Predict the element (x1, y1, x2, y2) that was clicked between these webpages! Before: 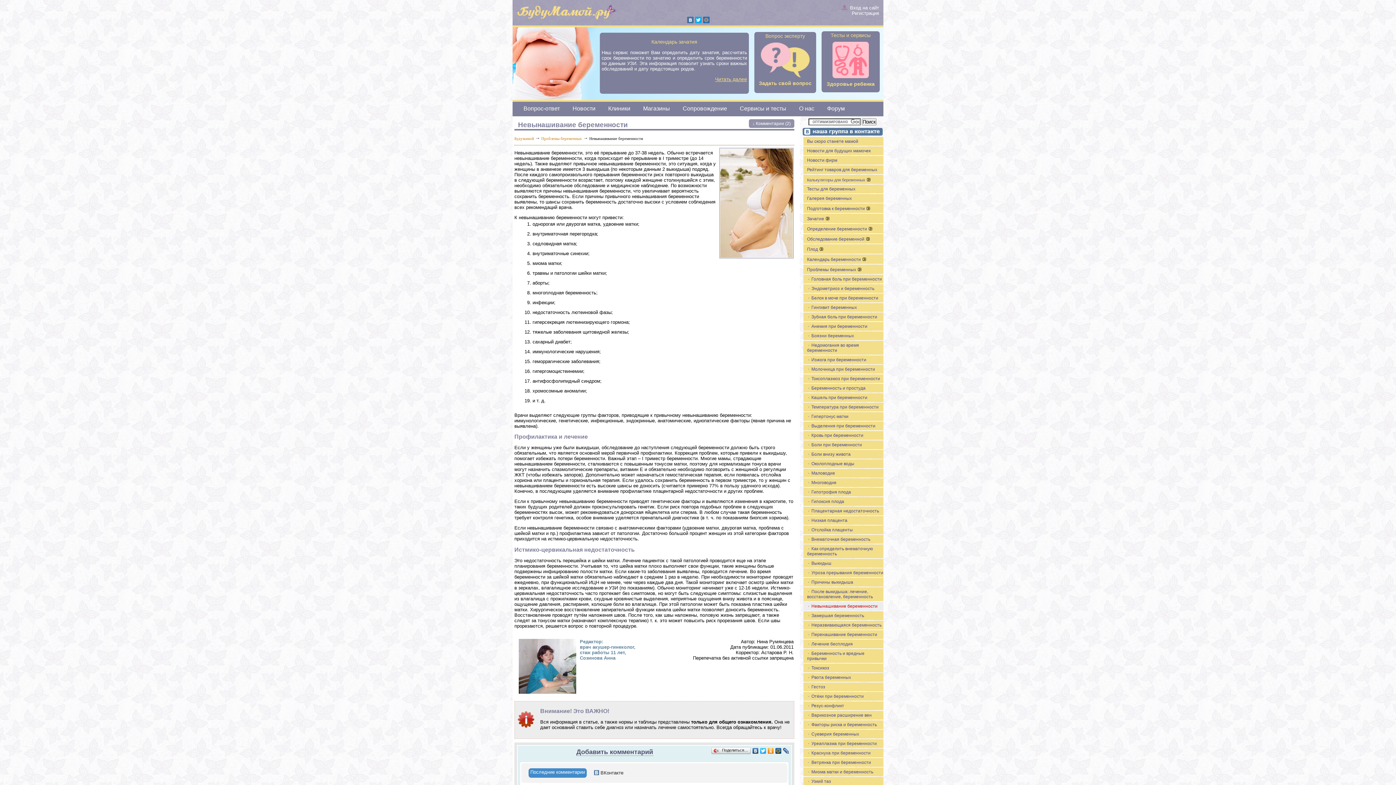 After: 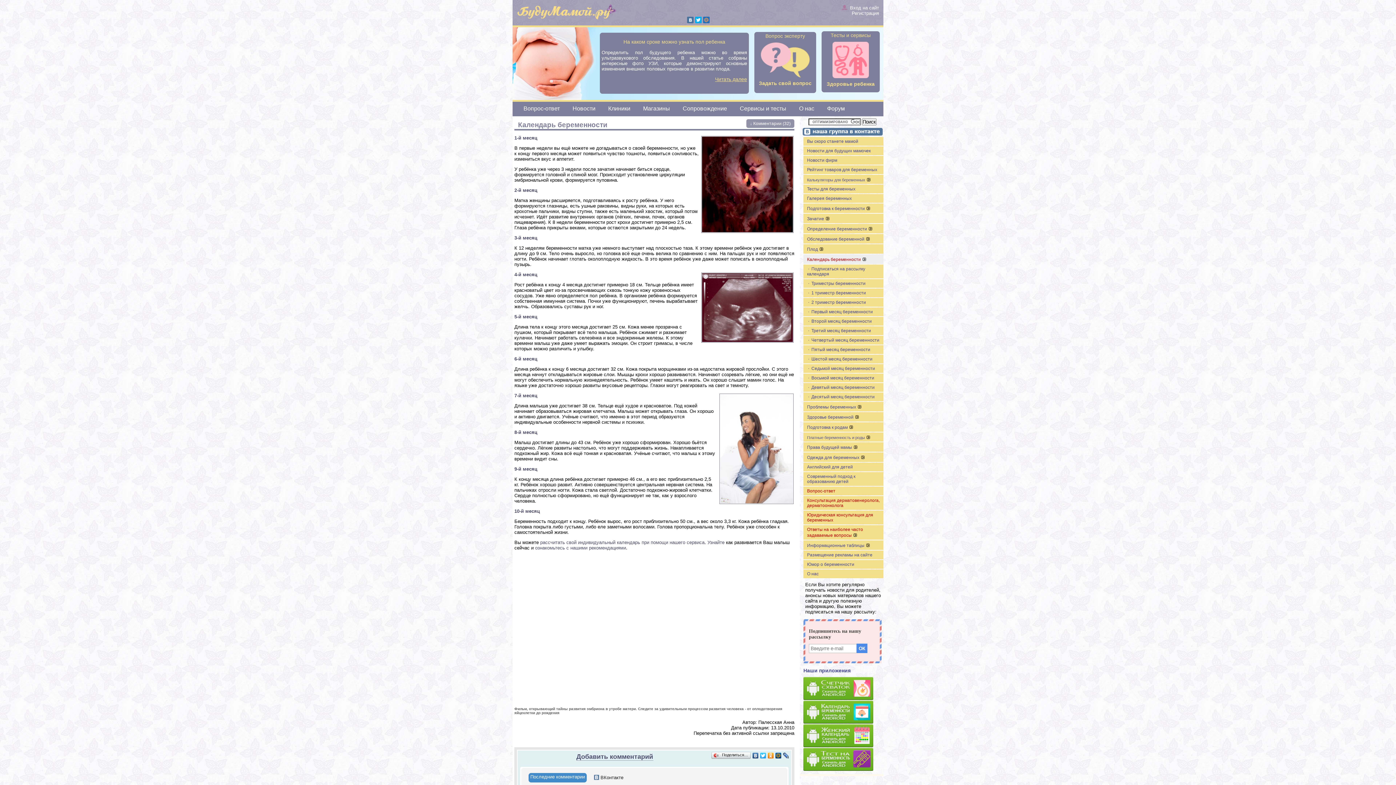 Action: bbox: (803, 254, 883, 264) label: Календарь беременности 